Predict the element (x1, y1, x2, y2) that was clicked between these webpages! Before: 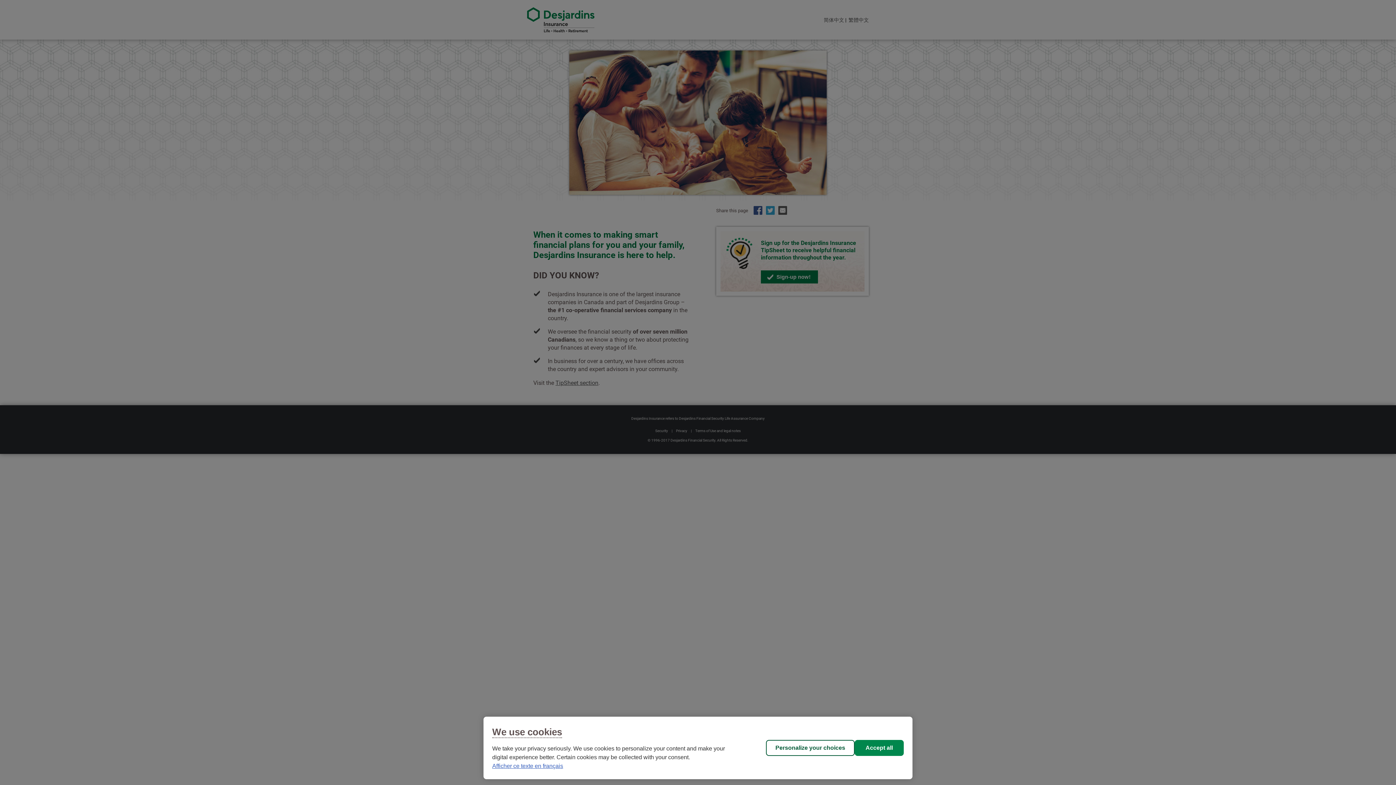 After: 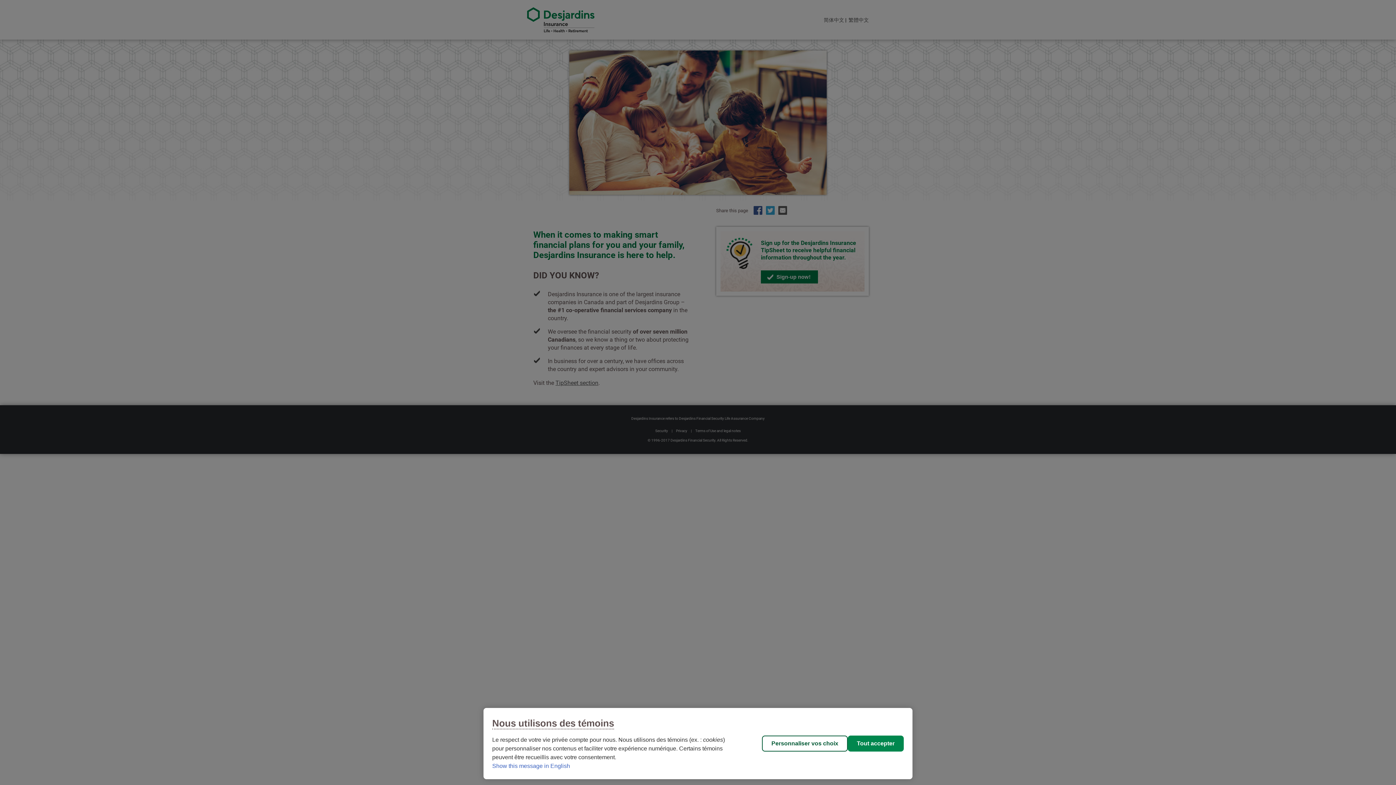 Action: label: Afficher ce texte en français bbox: (492, 763, 563, 769)